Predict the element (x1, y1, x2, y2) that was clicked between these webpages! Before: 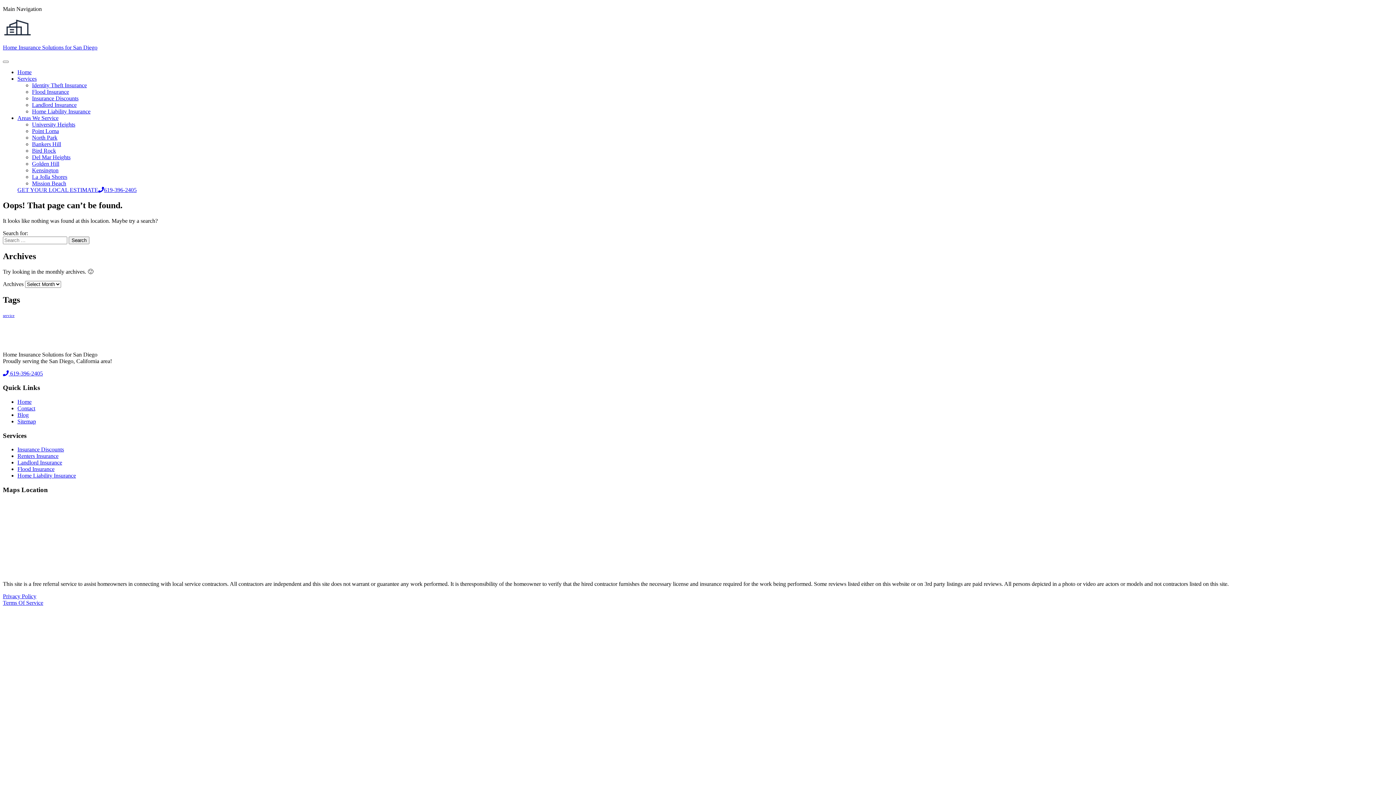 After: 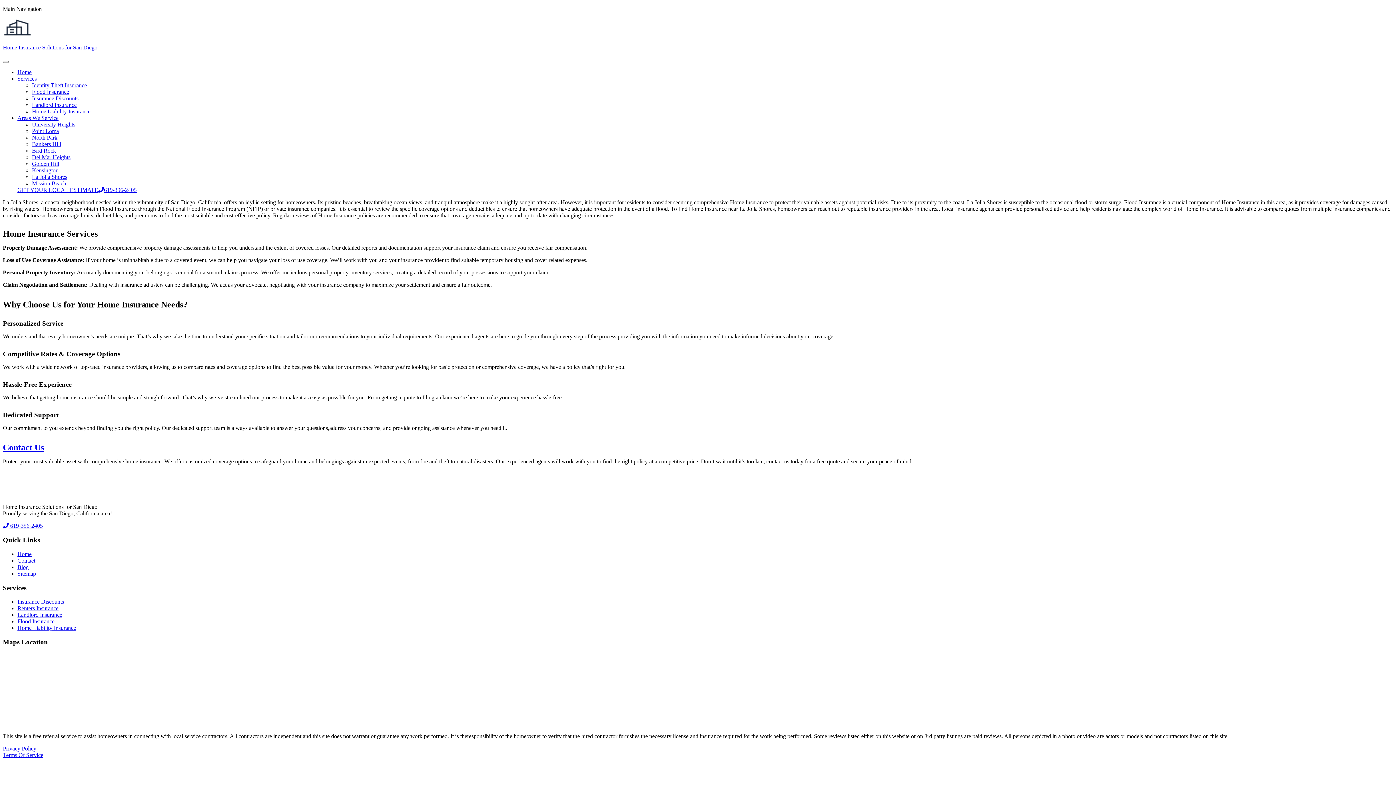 Action: bbox: (32, 173, 67, 180) label: La Jolla Shores